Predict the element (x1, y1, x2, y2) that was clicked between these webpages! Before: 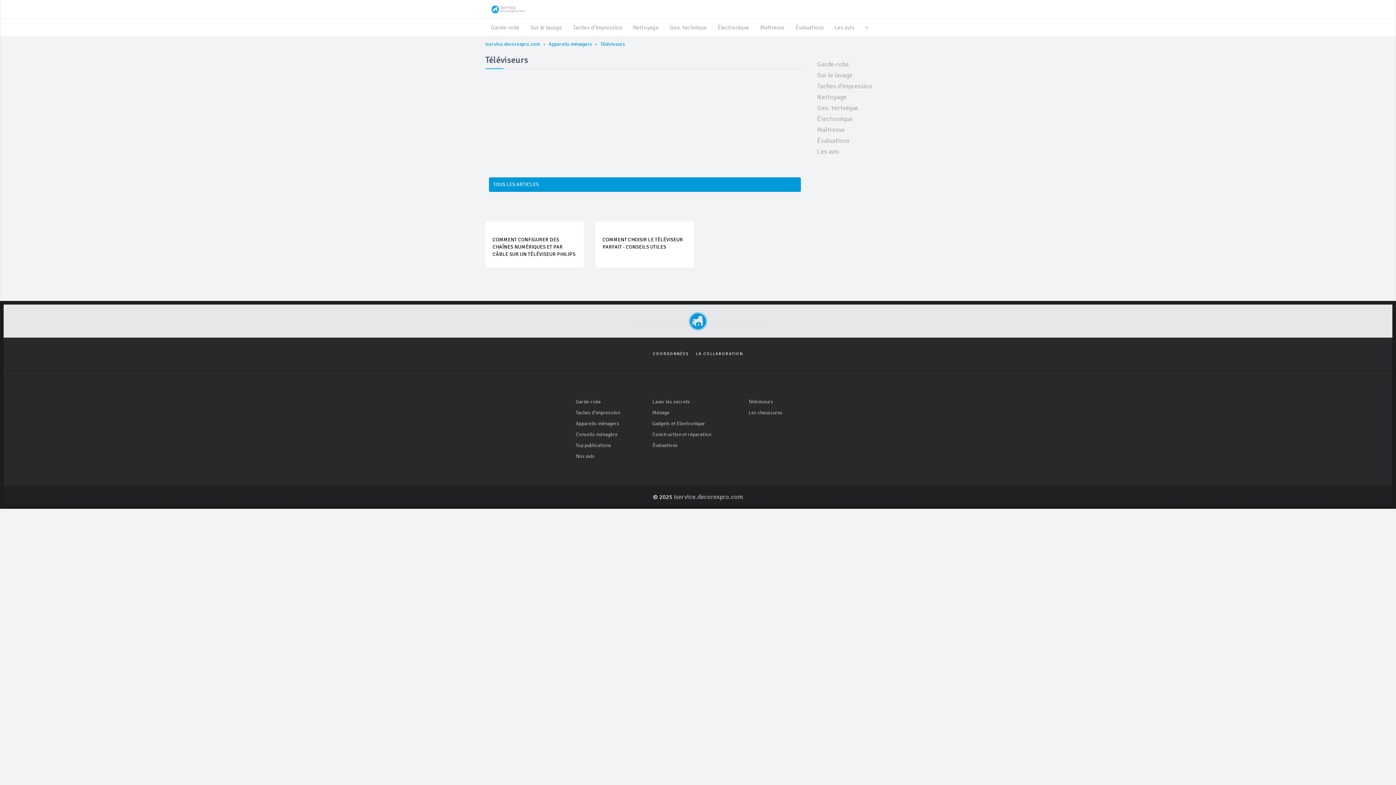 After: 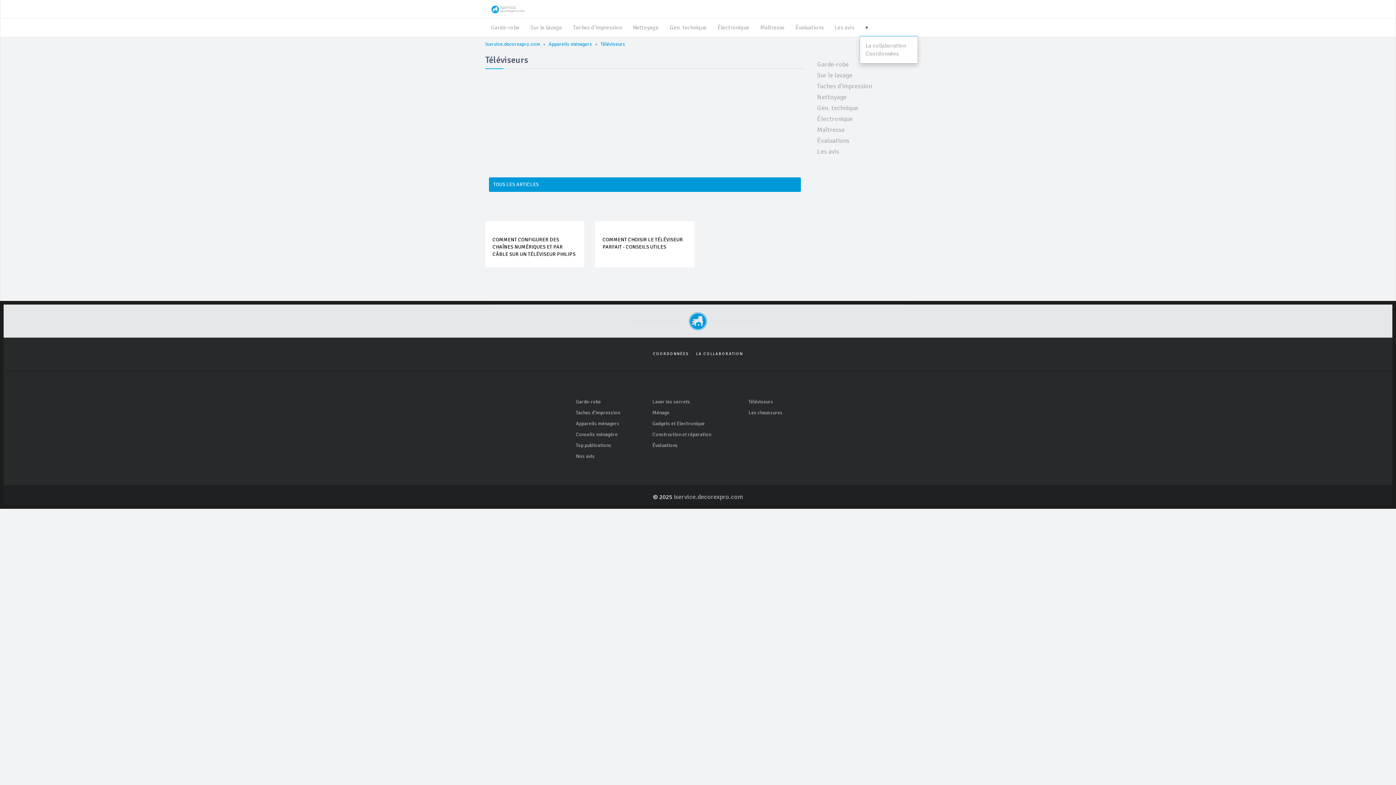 Action: label: + bbox: (860, 18, 874, 36)